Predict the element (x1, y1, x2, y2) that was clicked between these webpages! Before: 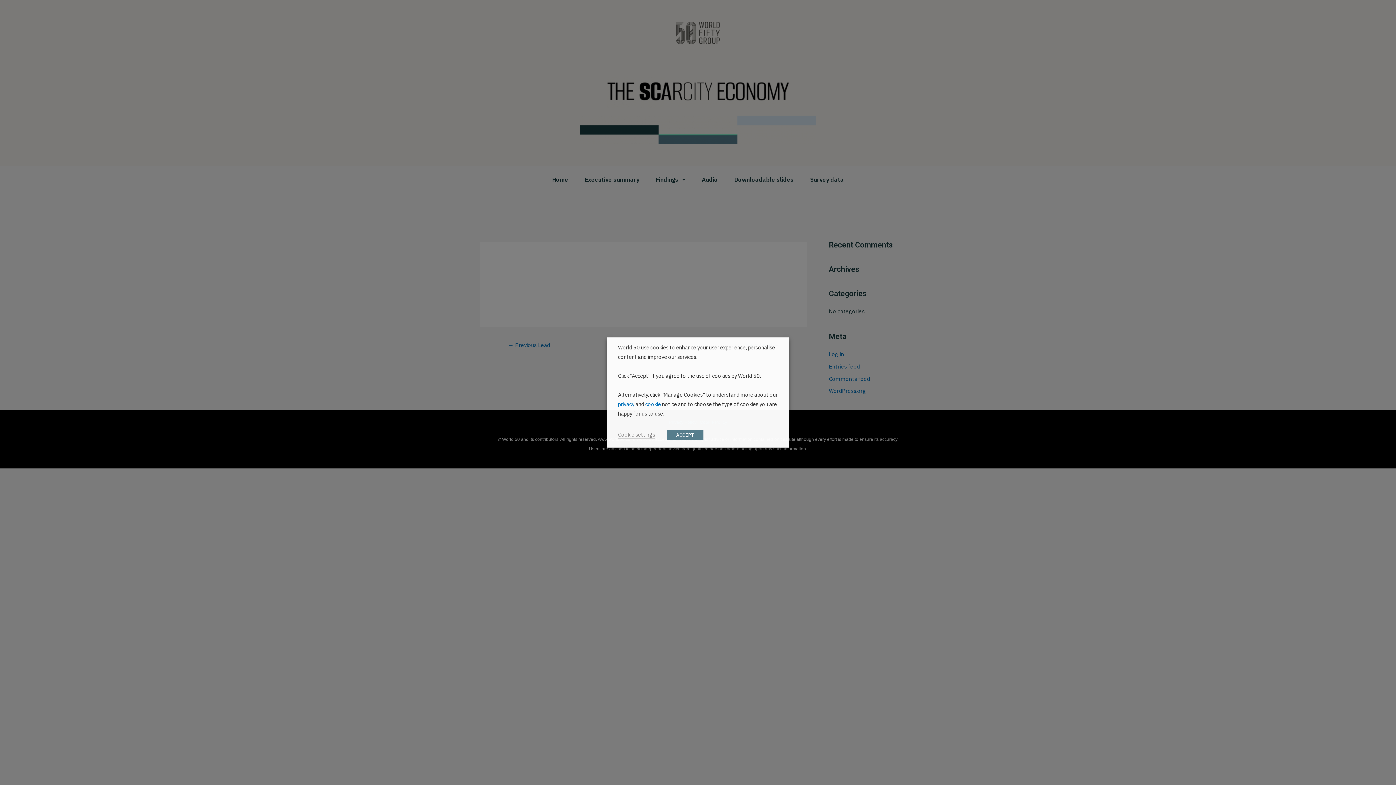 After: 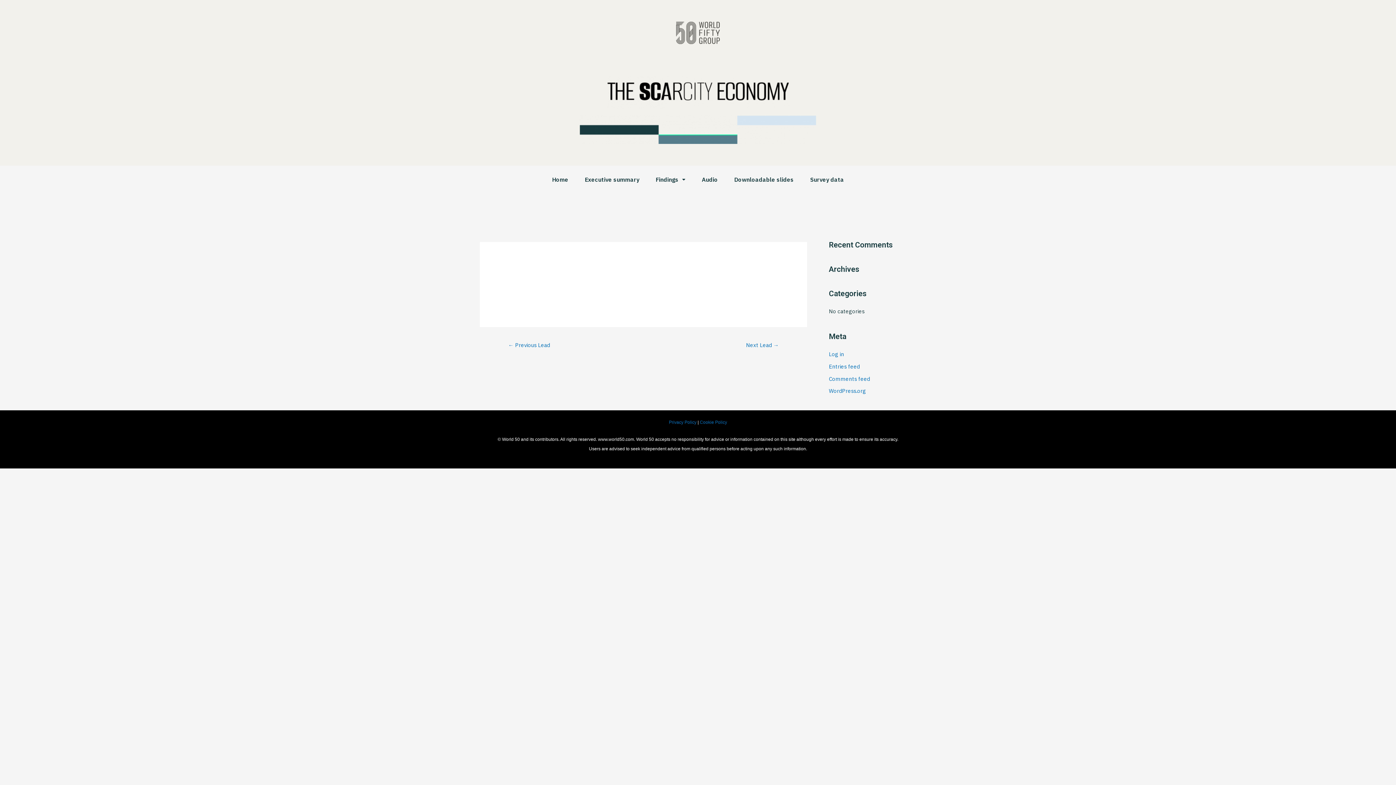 Action: bbox: (667, 430, 703, 440) label: ACCEPT